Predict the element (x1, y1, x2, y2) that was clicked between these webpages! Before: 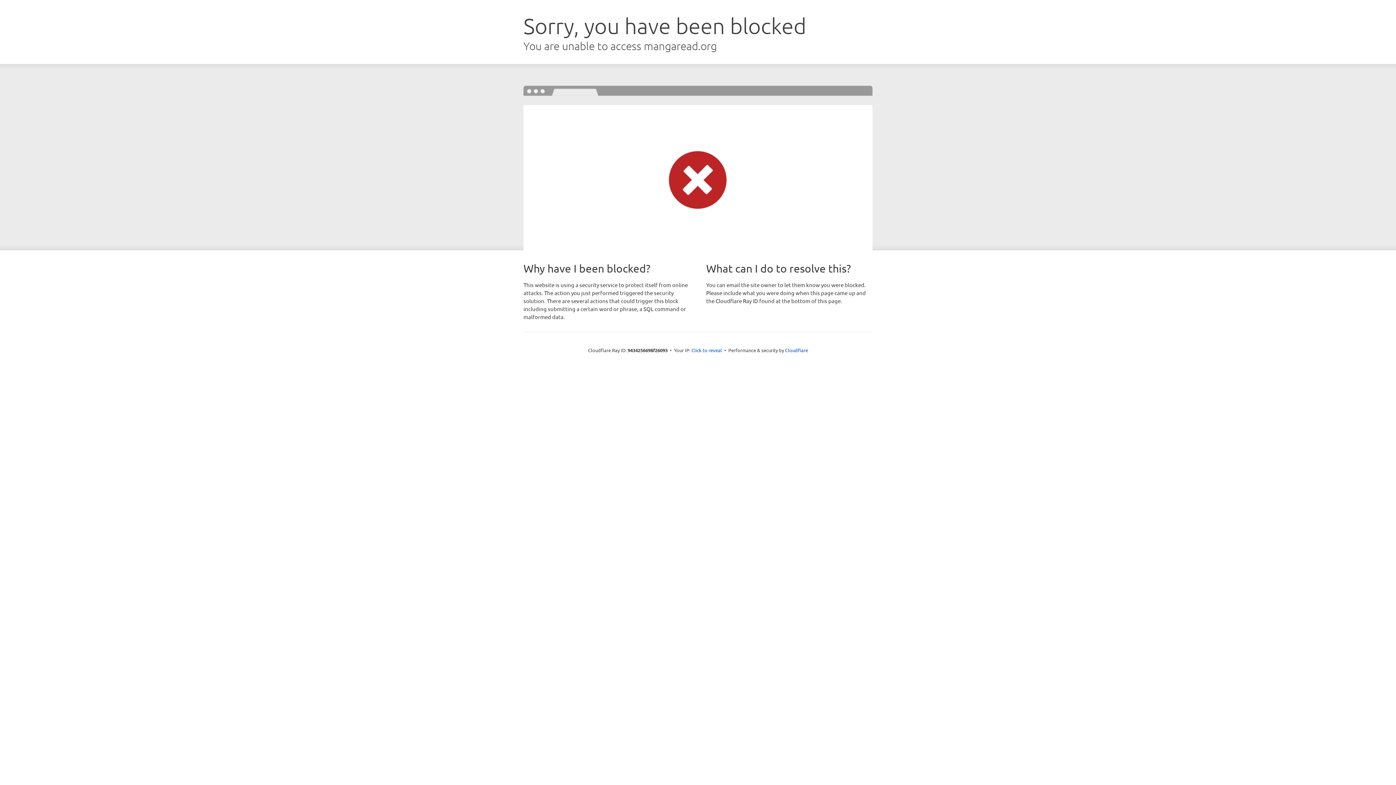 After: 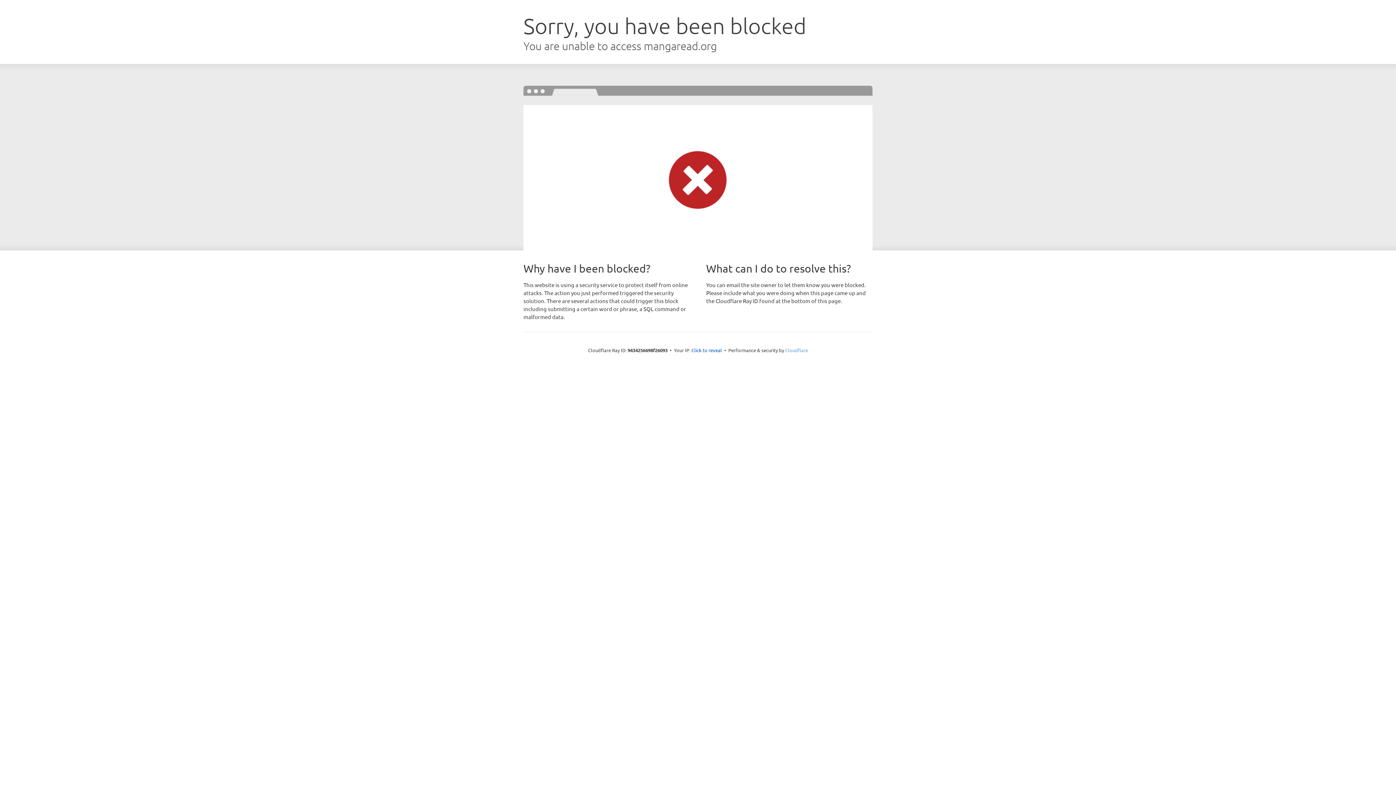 Action: label: Cloudflare bbox: (785, 347, 808, 353)